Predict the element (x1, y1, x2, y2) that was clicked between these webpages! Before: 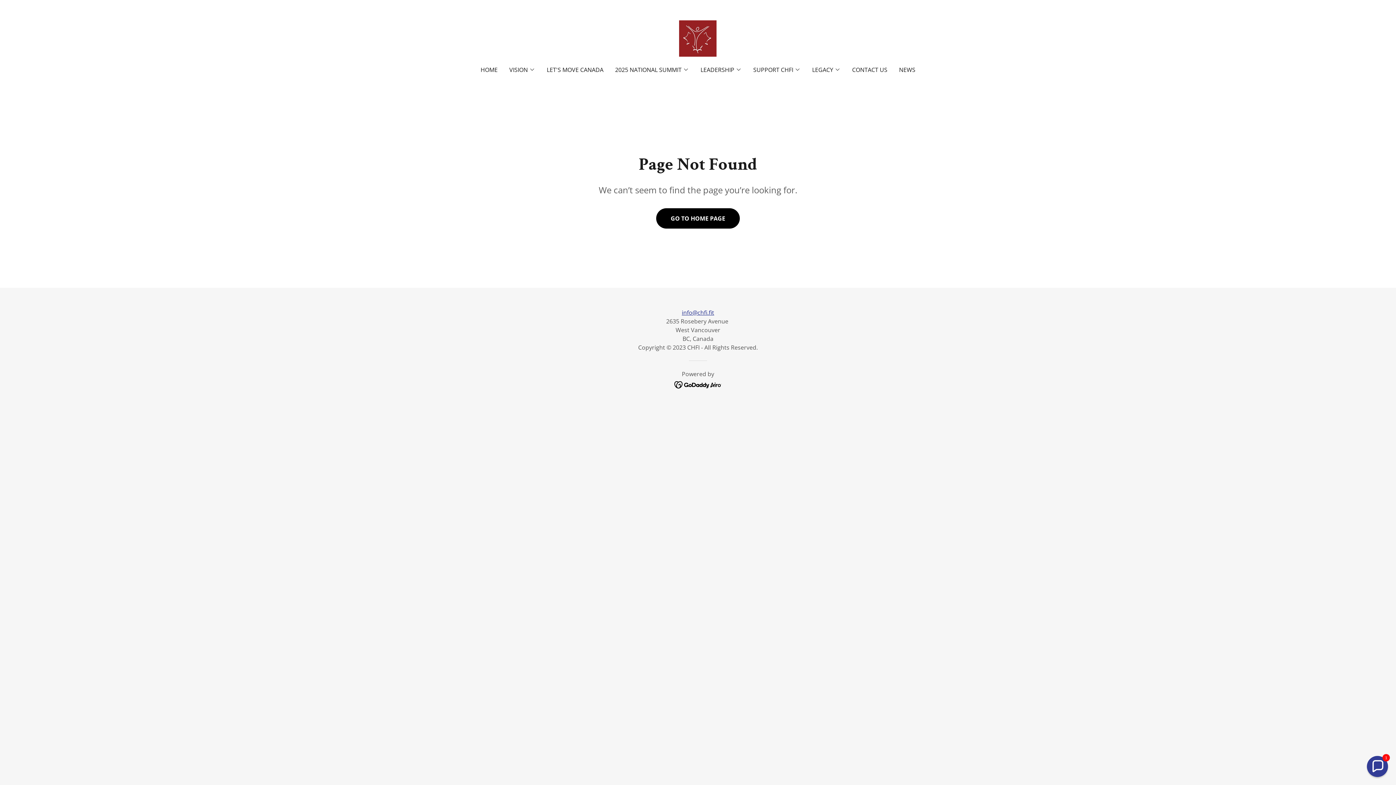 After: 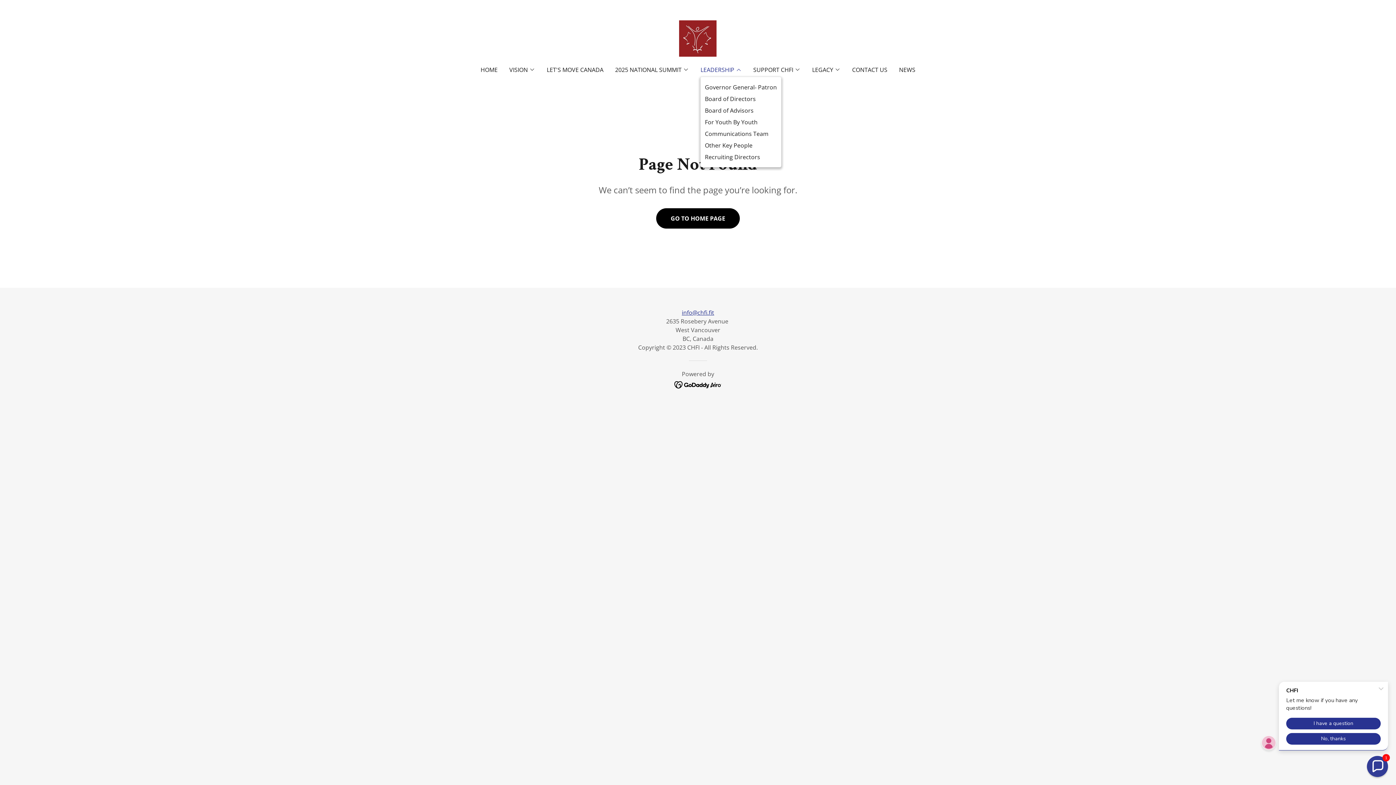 Action: label: LEADERSHIP bbox: (700, 65, 741, 74)